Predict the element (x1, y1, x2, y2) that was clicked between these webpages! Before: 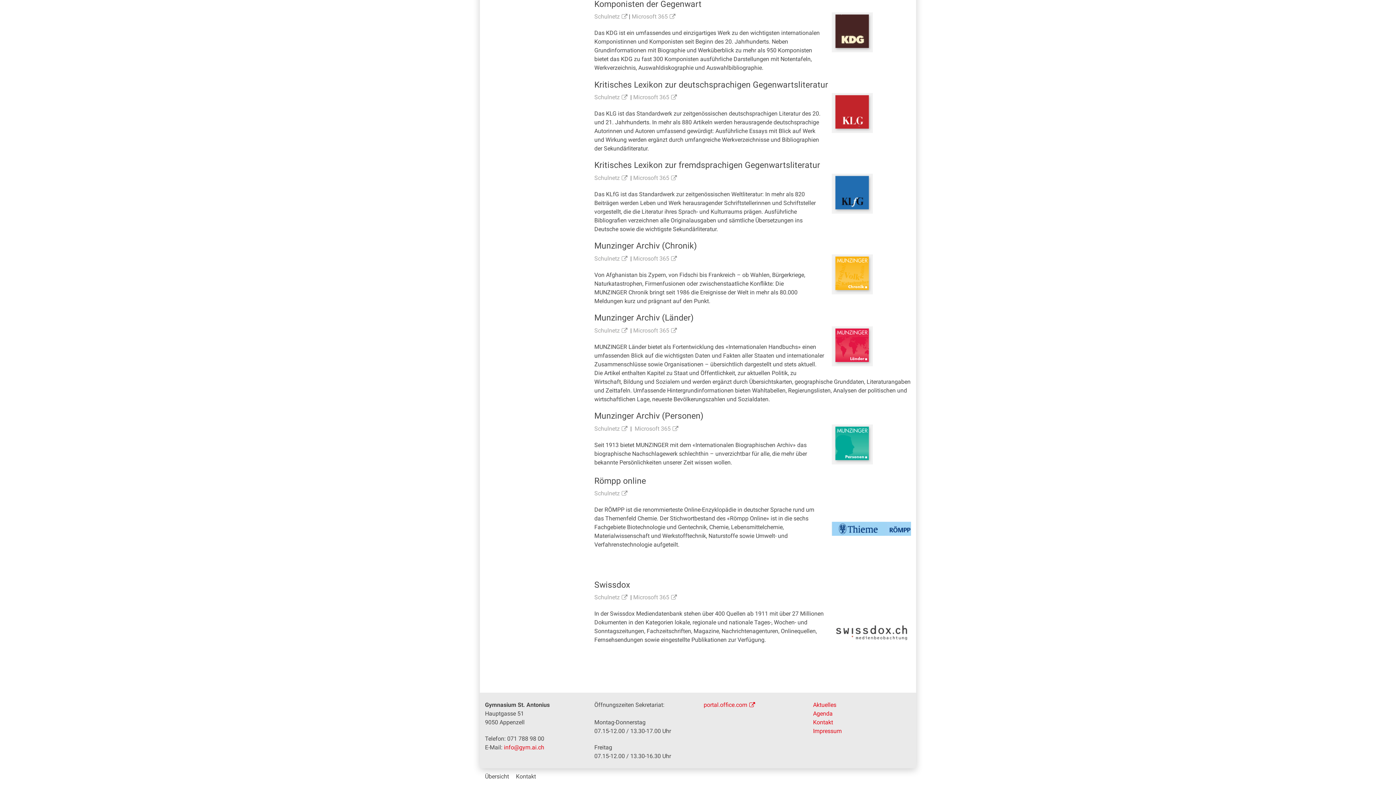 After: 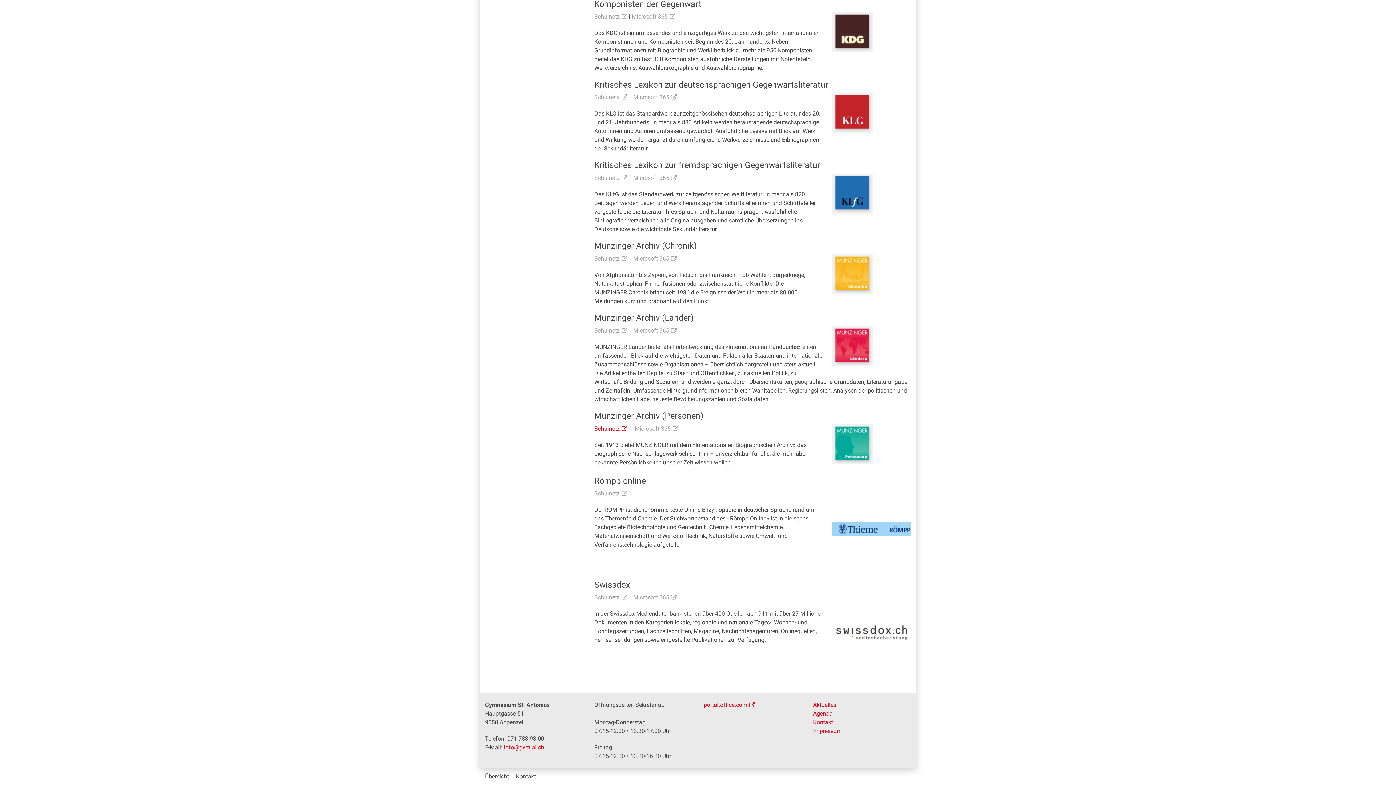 Action: label: Schulnetz bbox: (594, 425, 627, 432)